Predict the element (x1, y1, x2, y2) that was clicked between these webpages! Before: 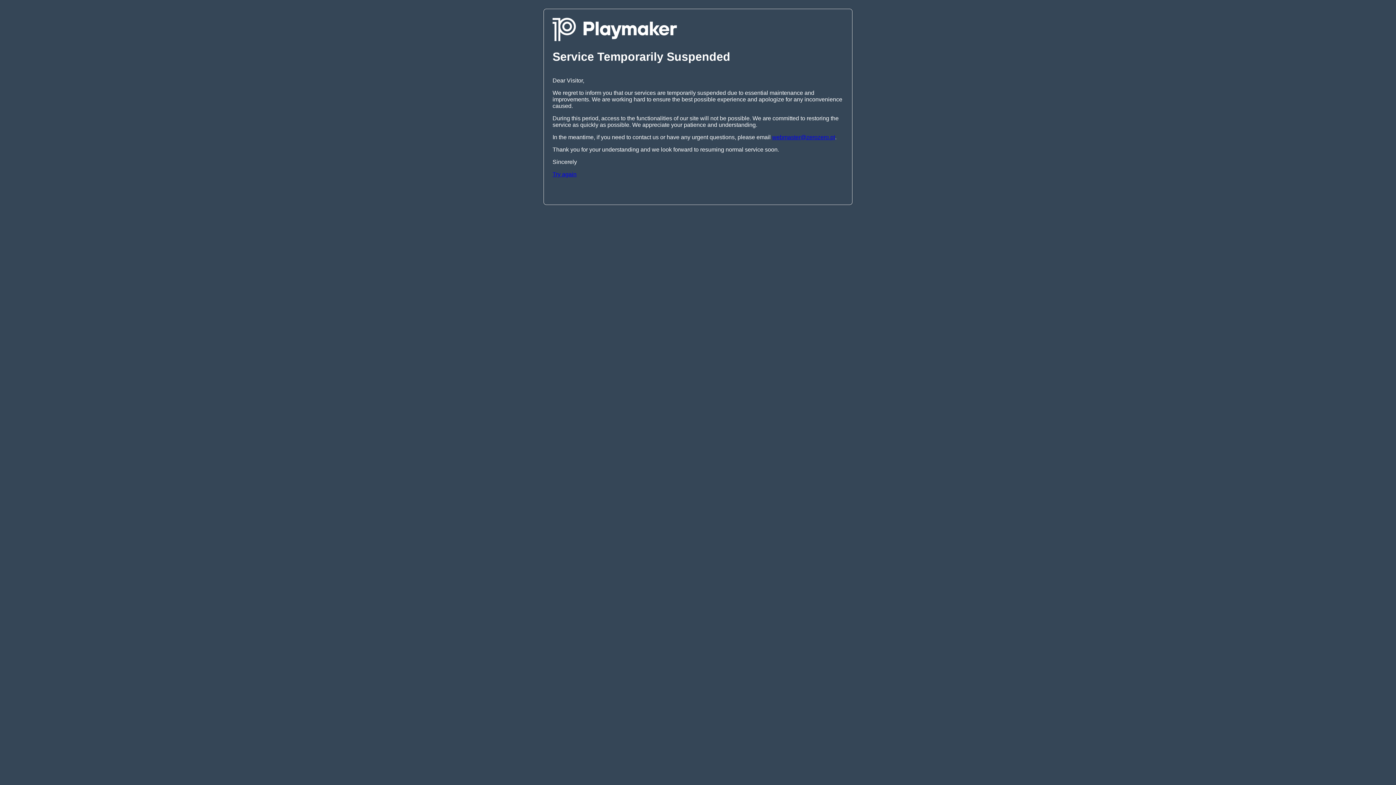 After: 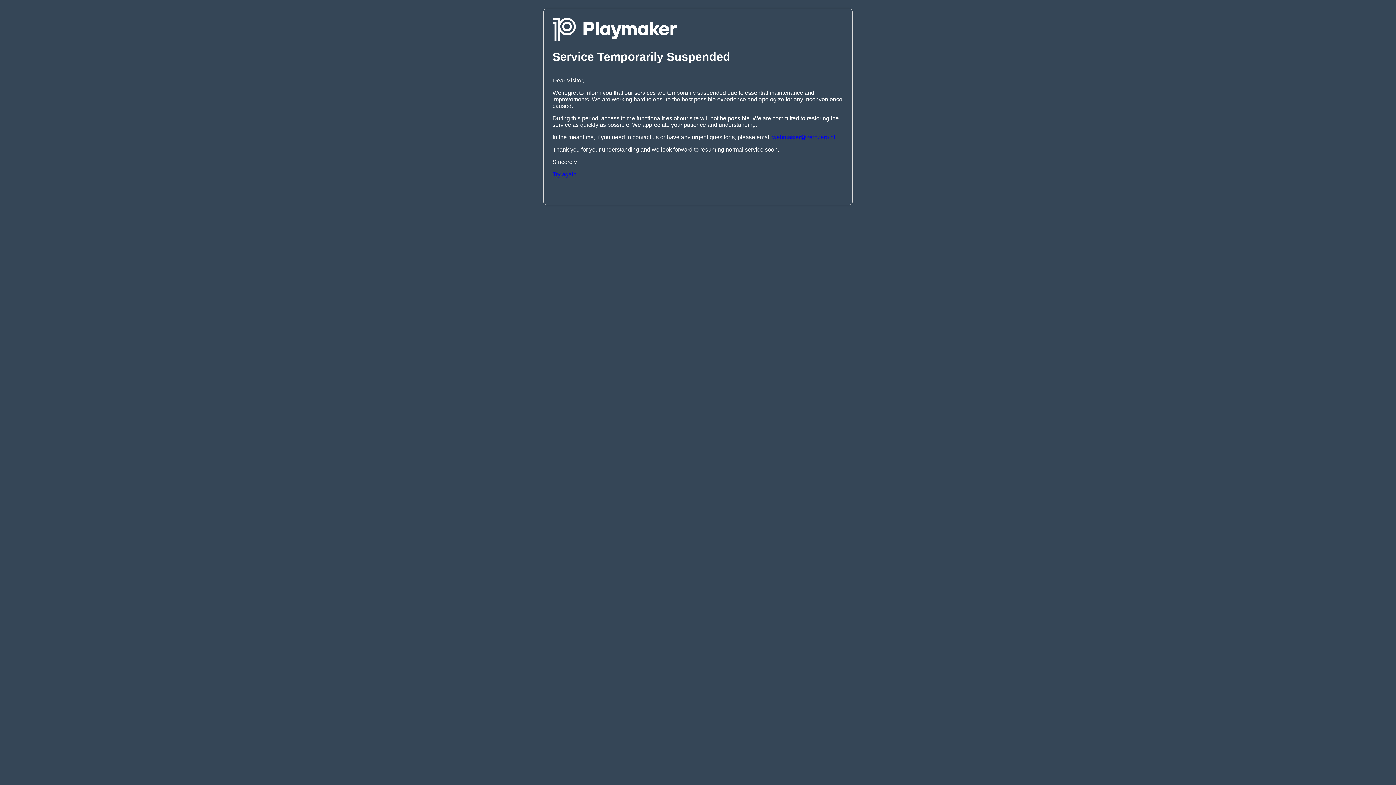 Action: bbox: (552, 171, 576, 177) label: Try again